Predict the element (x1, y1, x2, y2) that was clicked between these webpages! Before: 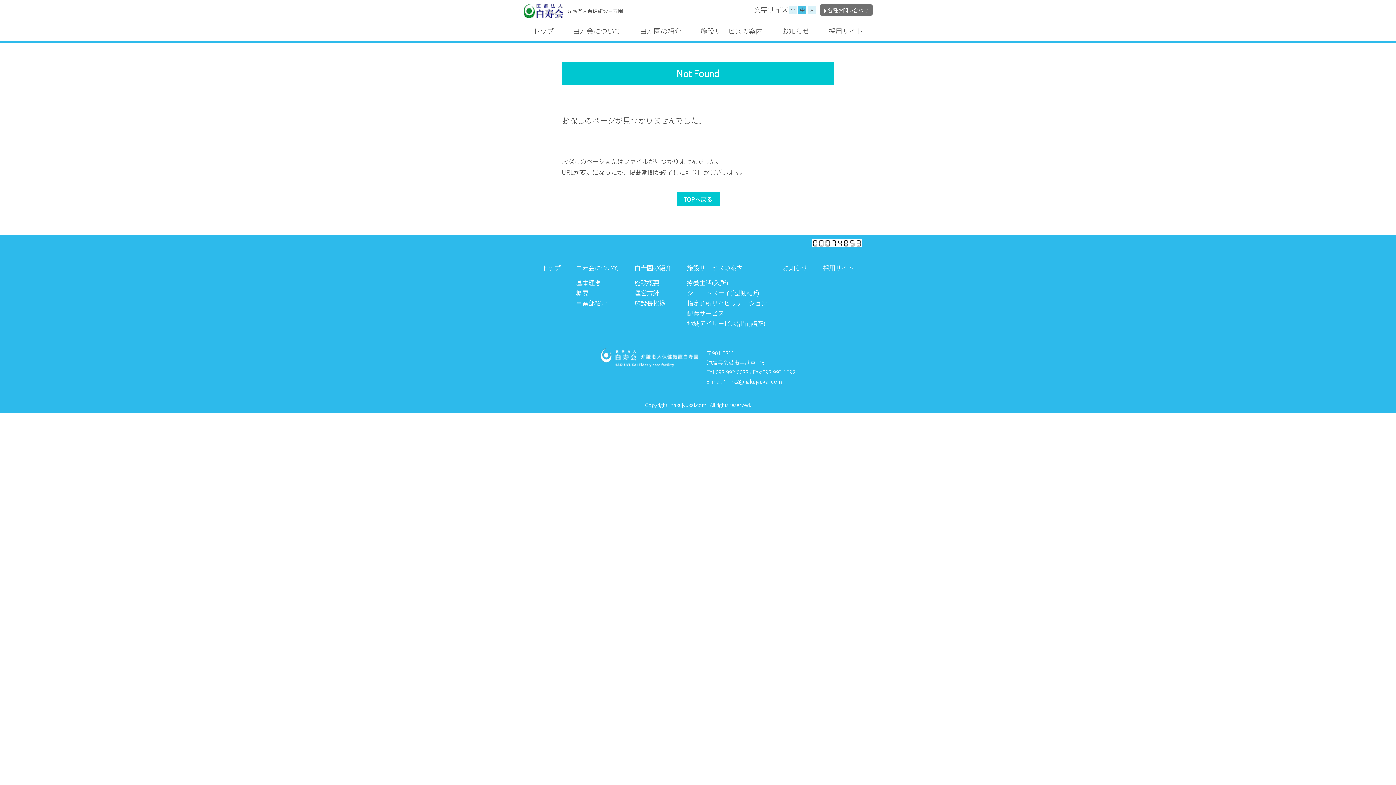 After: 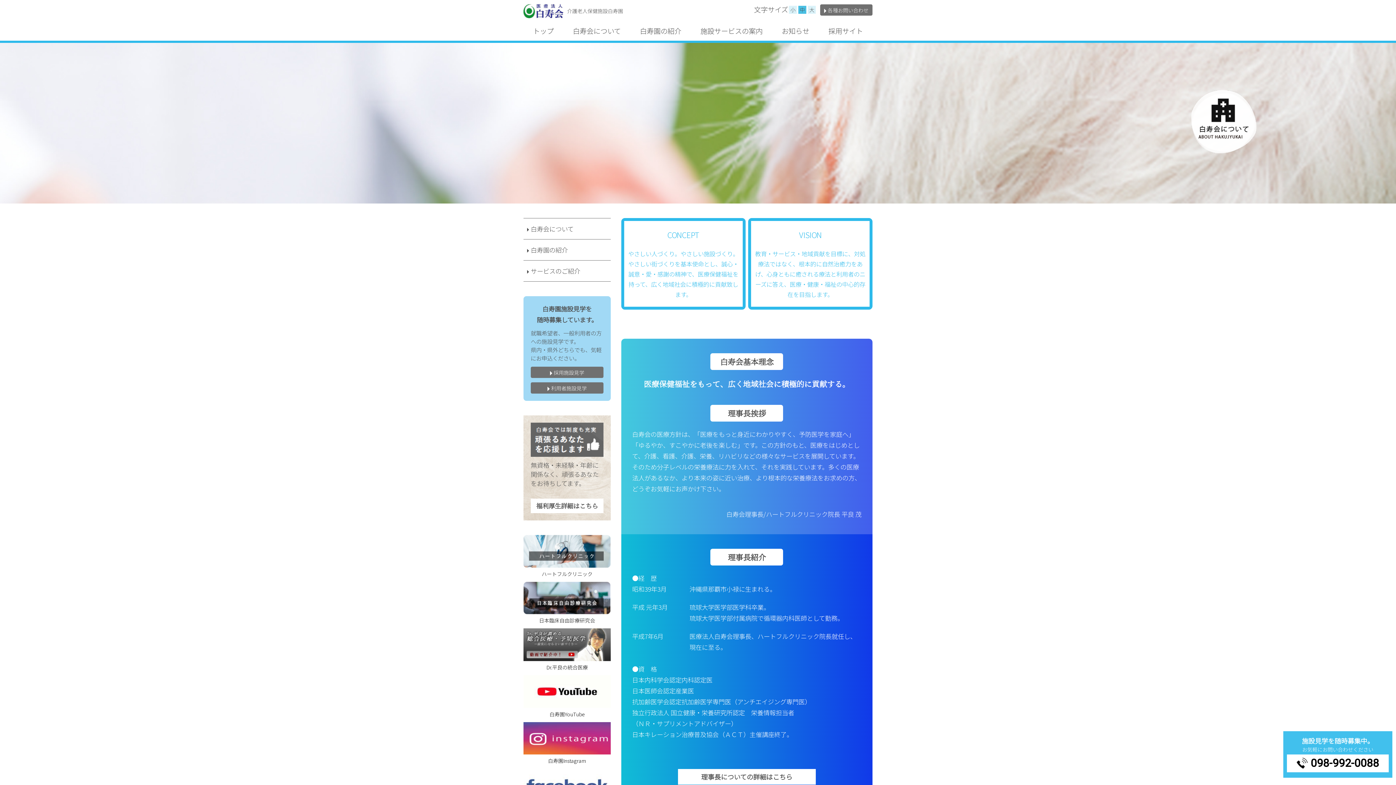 Action: bbox: (576, 263, 619, 272) label: 白寿会について